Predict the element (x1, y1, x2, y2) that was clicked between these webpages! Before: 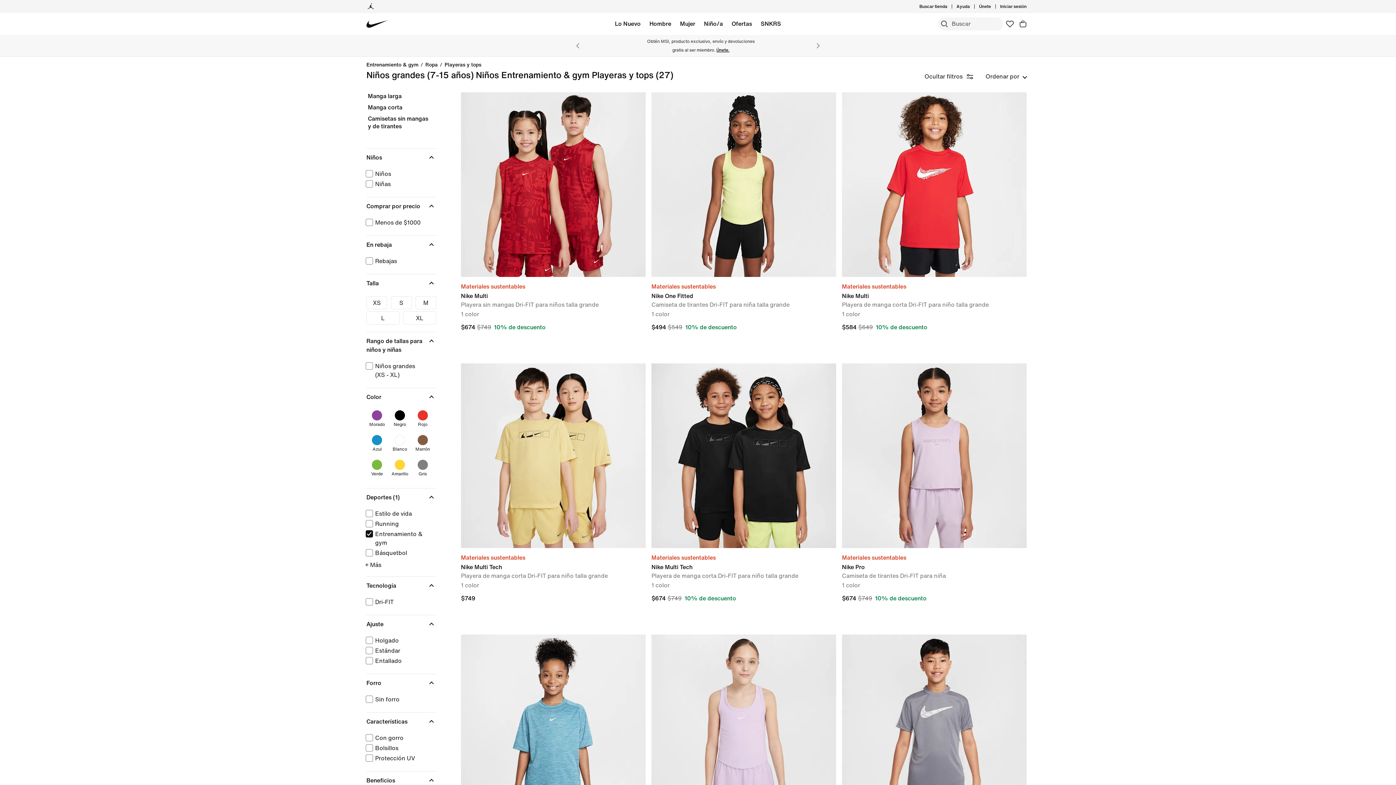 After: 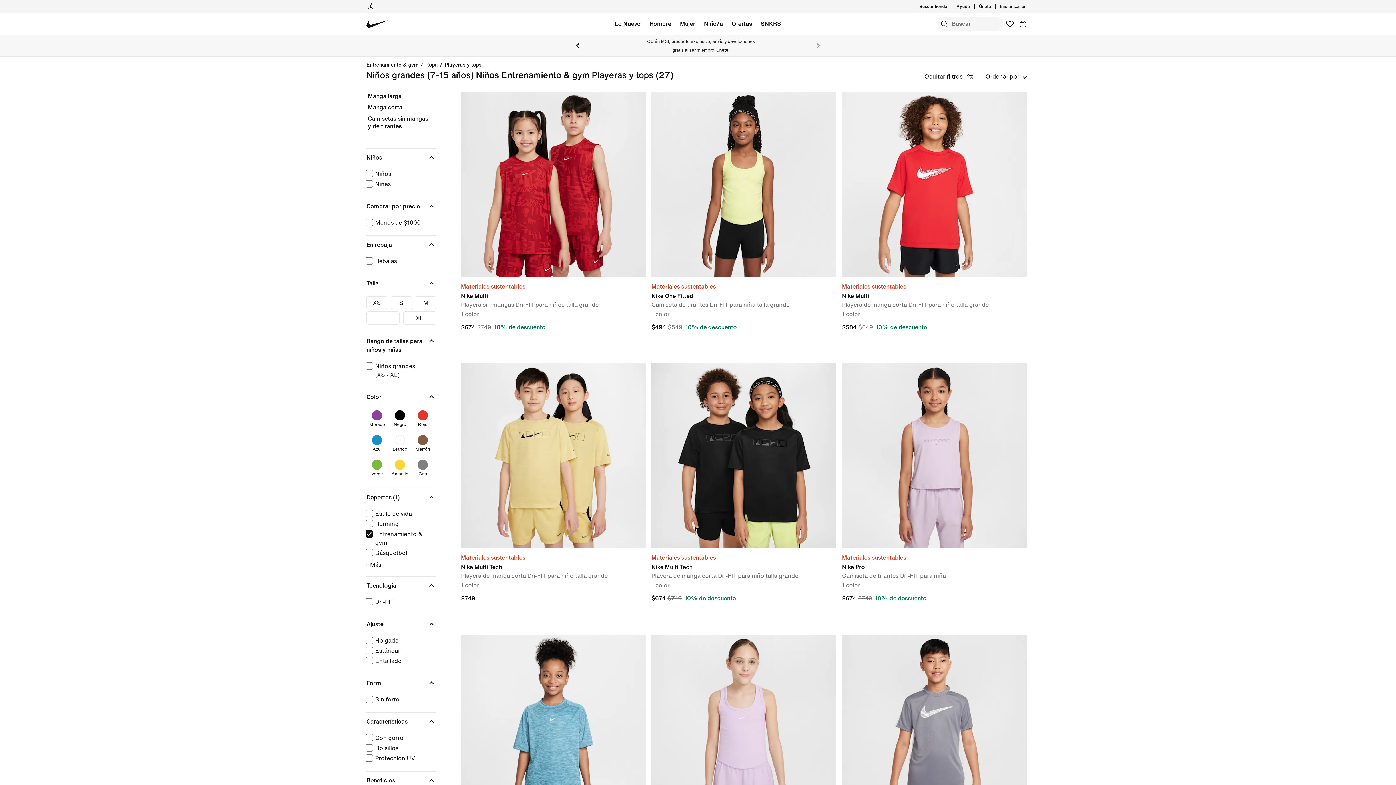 Action: label: Anterior bbox: (558, 34, 597, 56)